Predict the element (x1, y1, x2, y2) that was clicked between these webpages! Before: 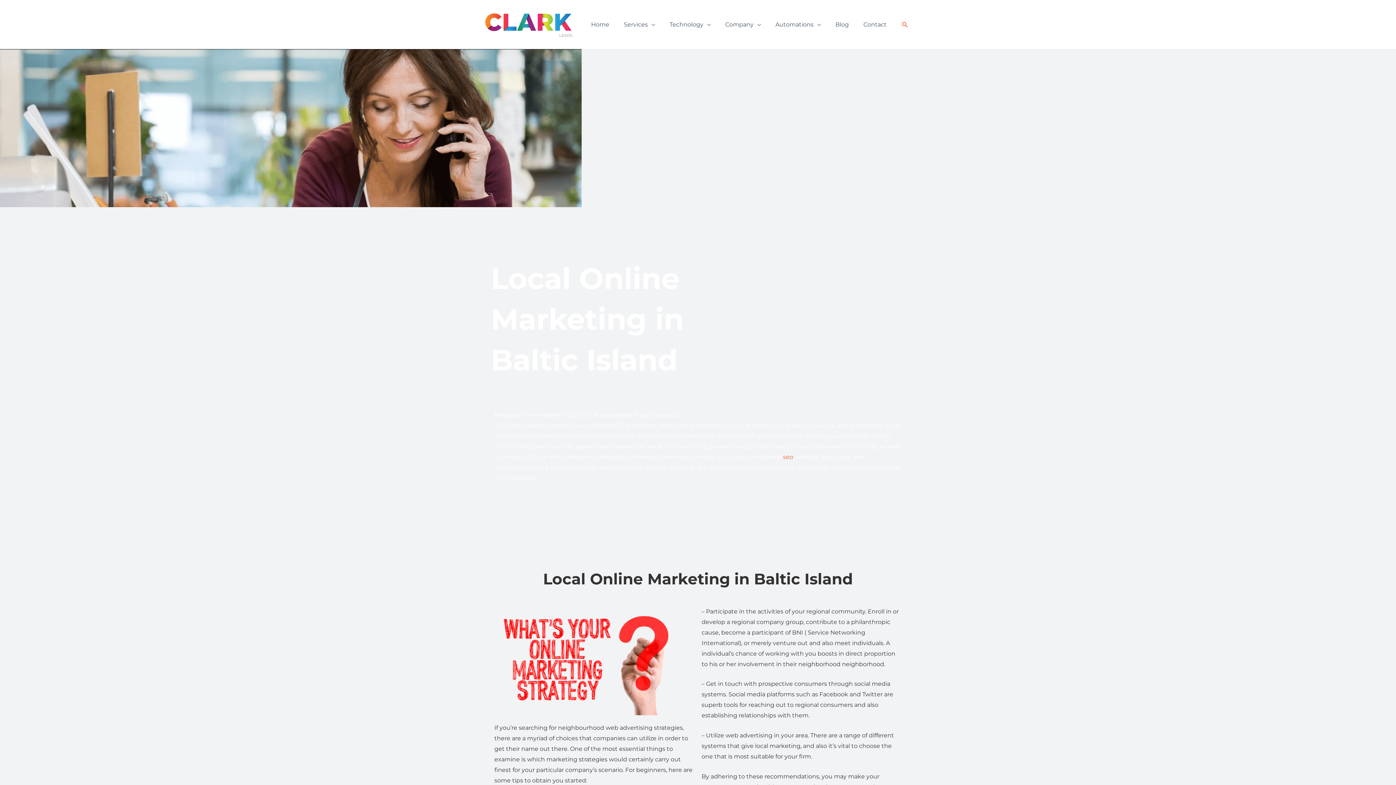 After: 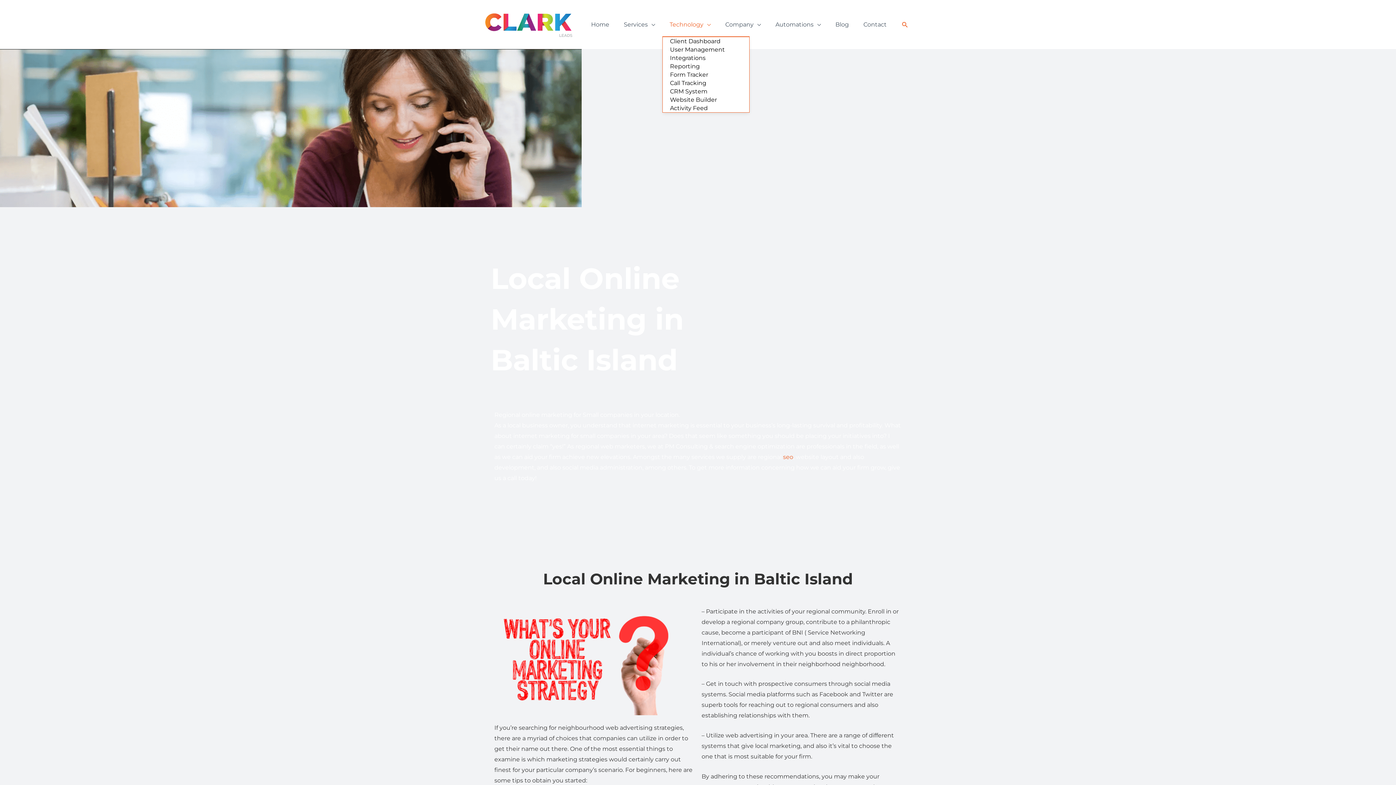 Action: label: Technology bbox: (662, 12, 718, 36)